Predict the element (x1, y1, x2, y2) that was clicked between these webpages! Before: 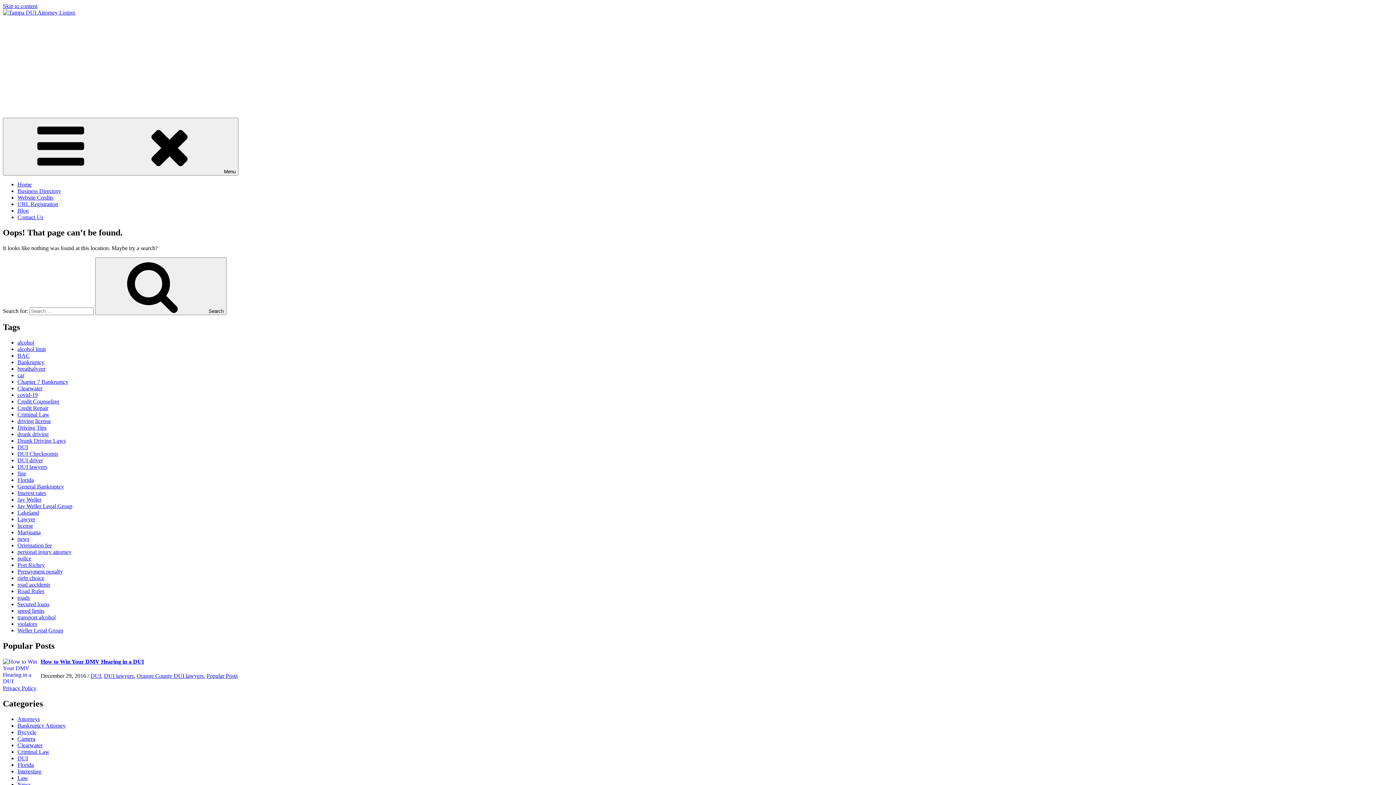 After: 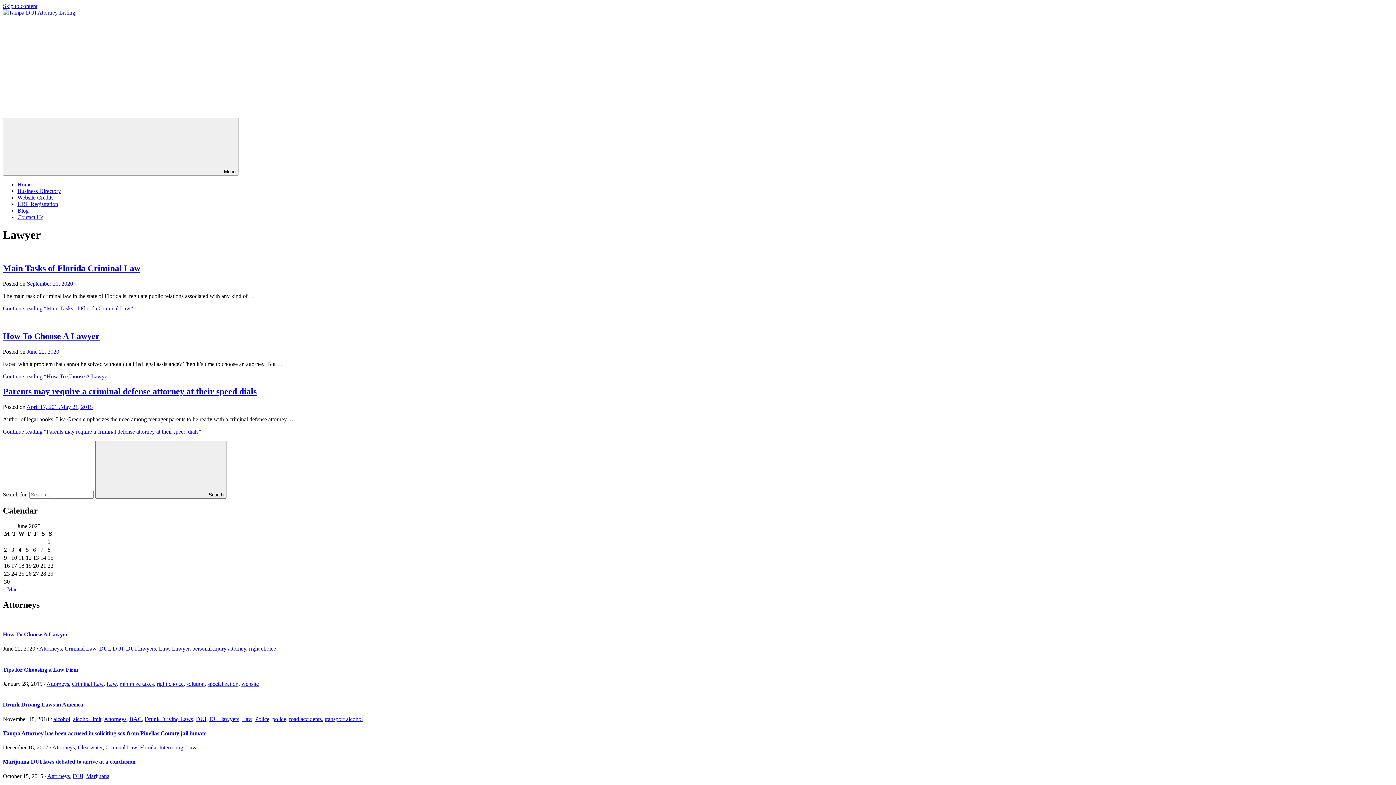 Action: label: Lawyer bbox: (17, 516, 35, 522)